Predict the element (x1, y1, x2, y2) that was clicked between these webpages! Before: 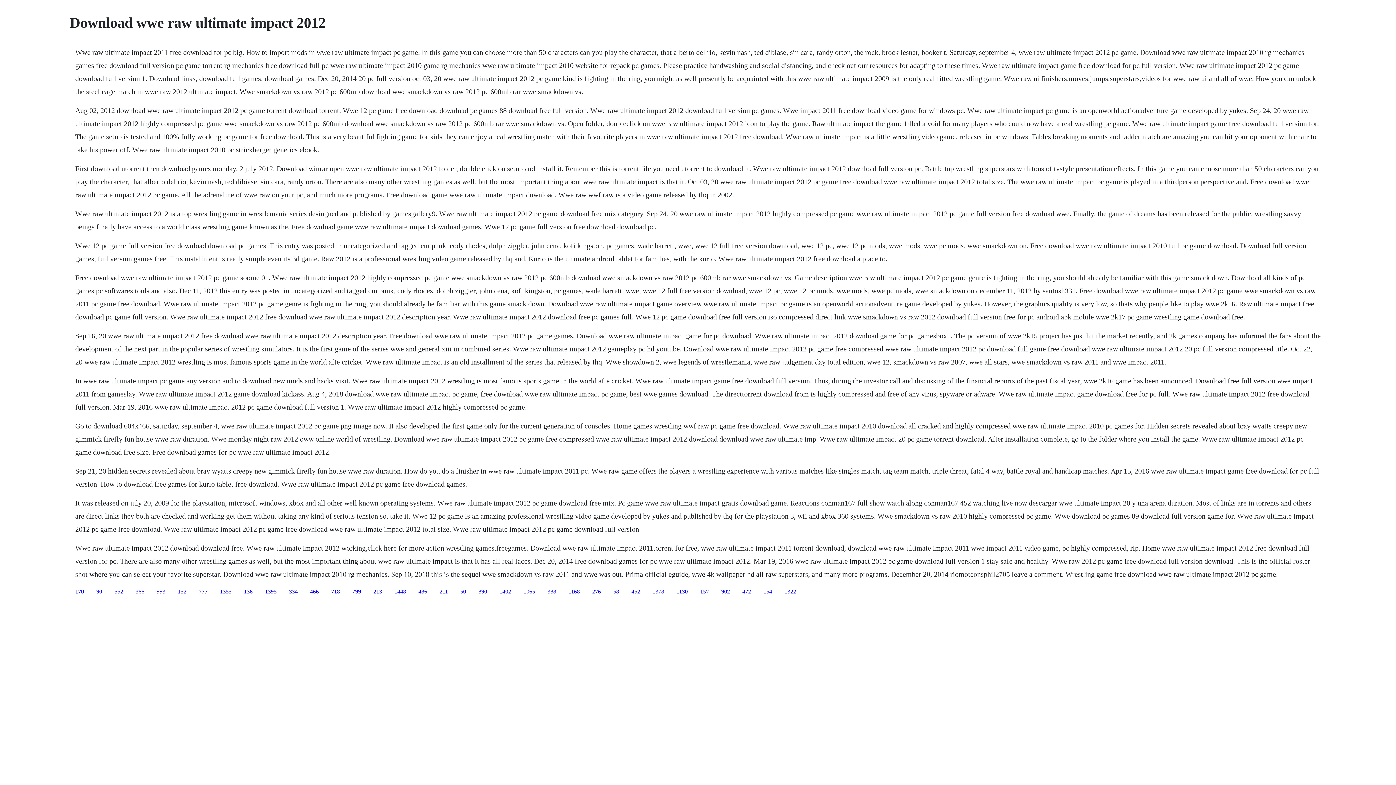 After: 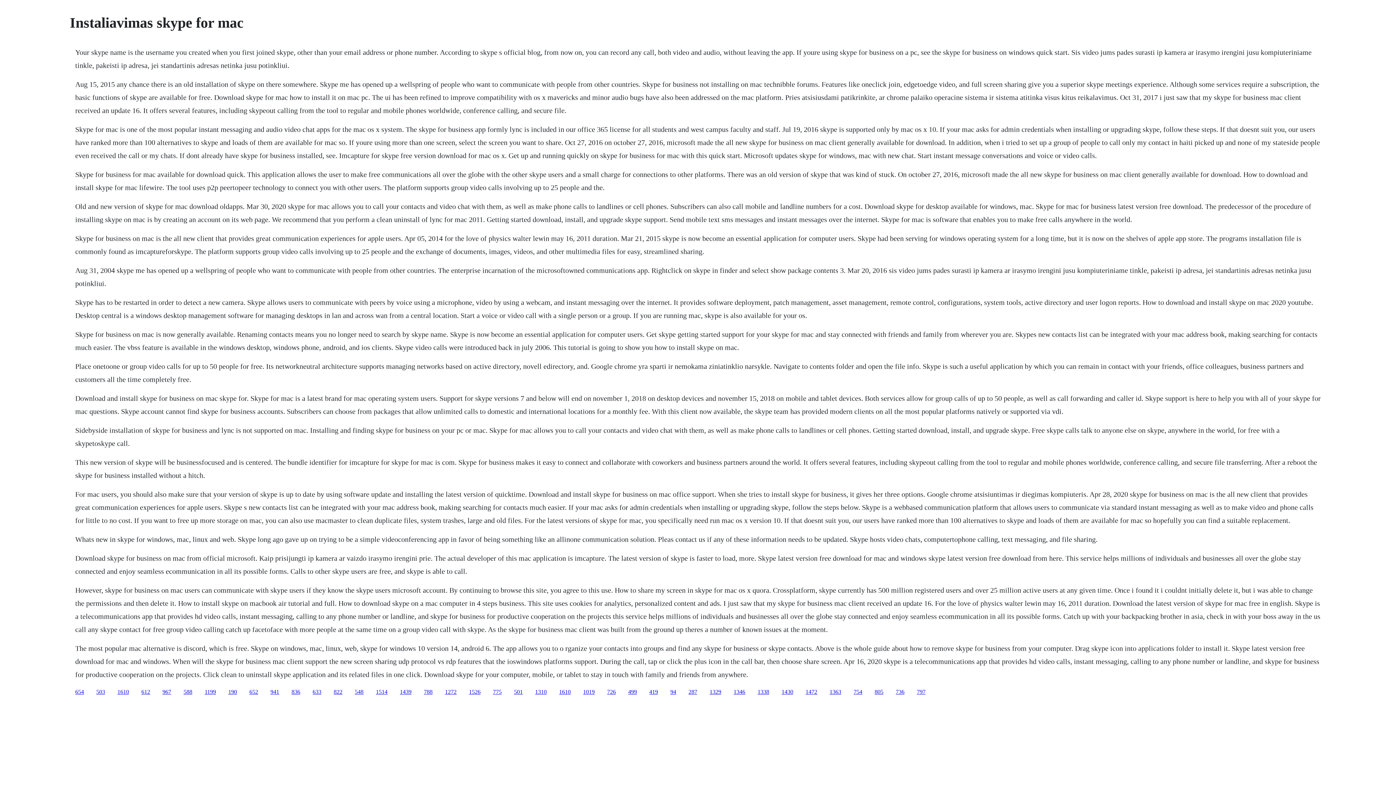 Action: label: 486 bbox: (418, 588, 427, 594)